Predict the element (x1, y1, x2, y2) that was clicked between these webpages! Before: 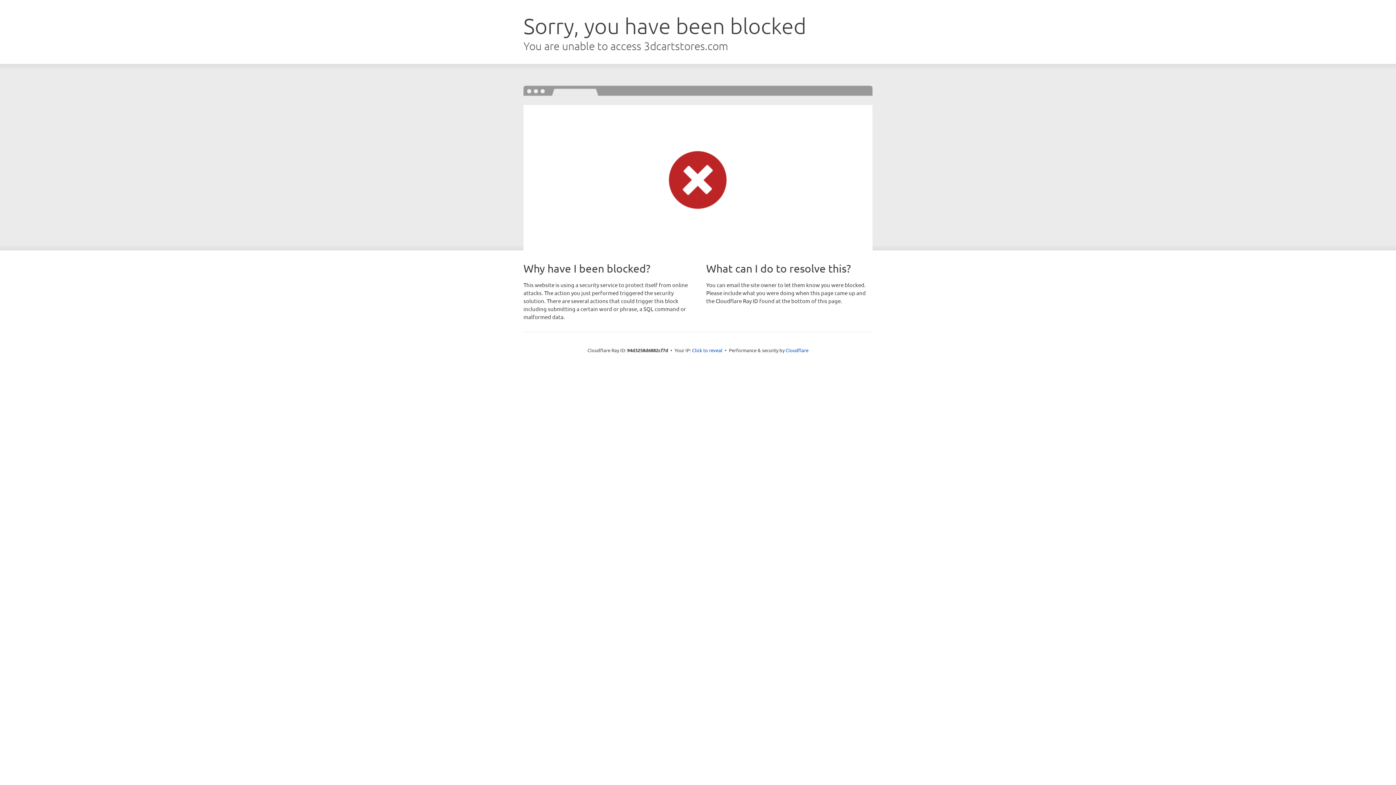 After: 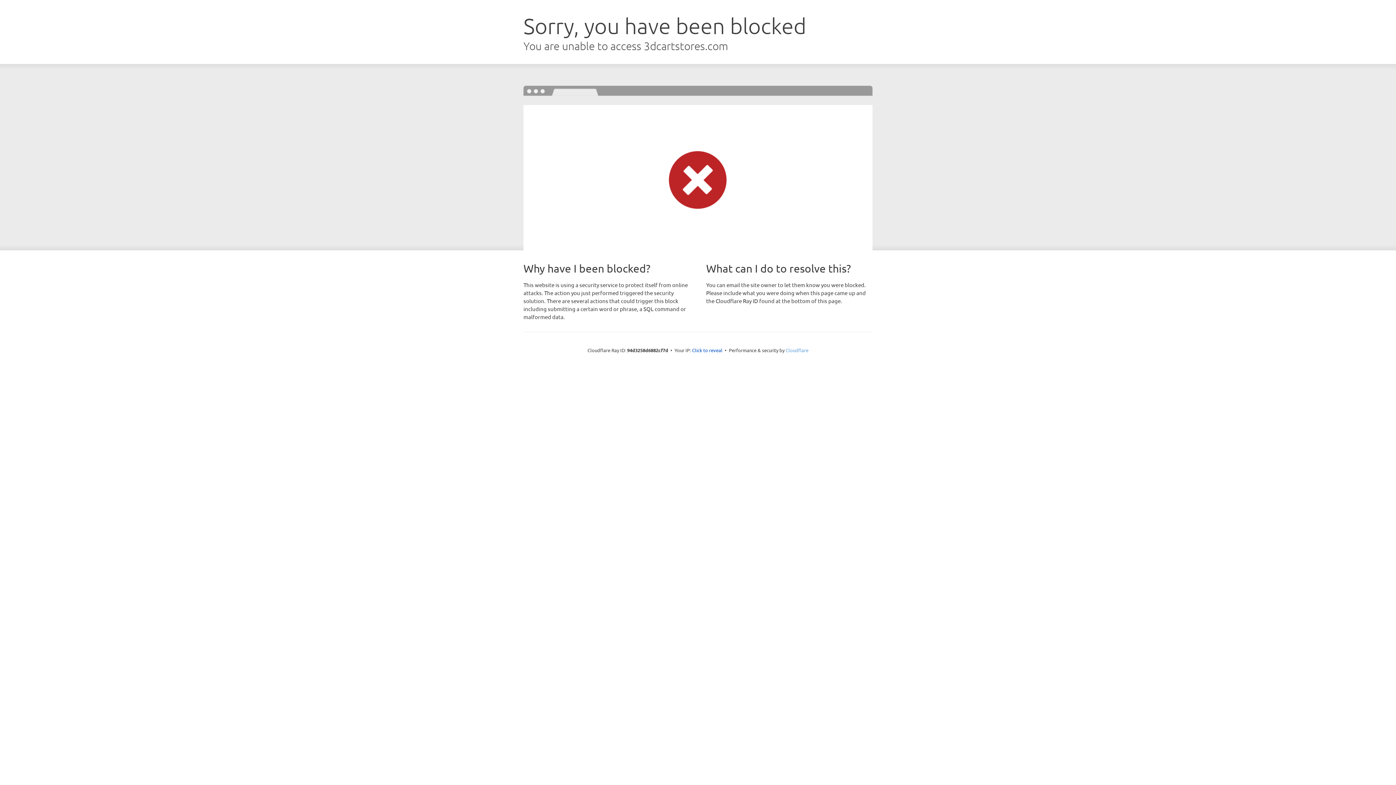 Action: label: Cloudflare bbox: (785, 347, 808, 353)